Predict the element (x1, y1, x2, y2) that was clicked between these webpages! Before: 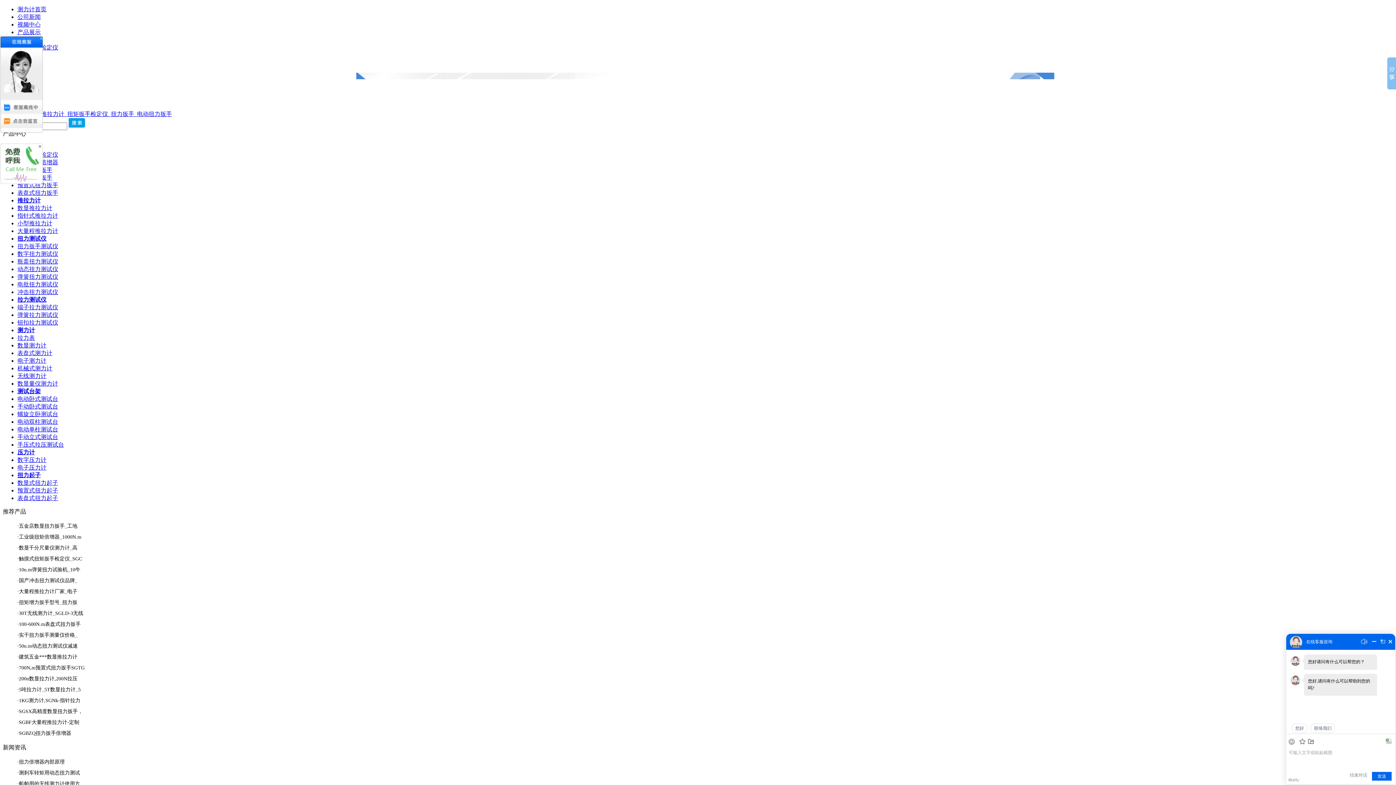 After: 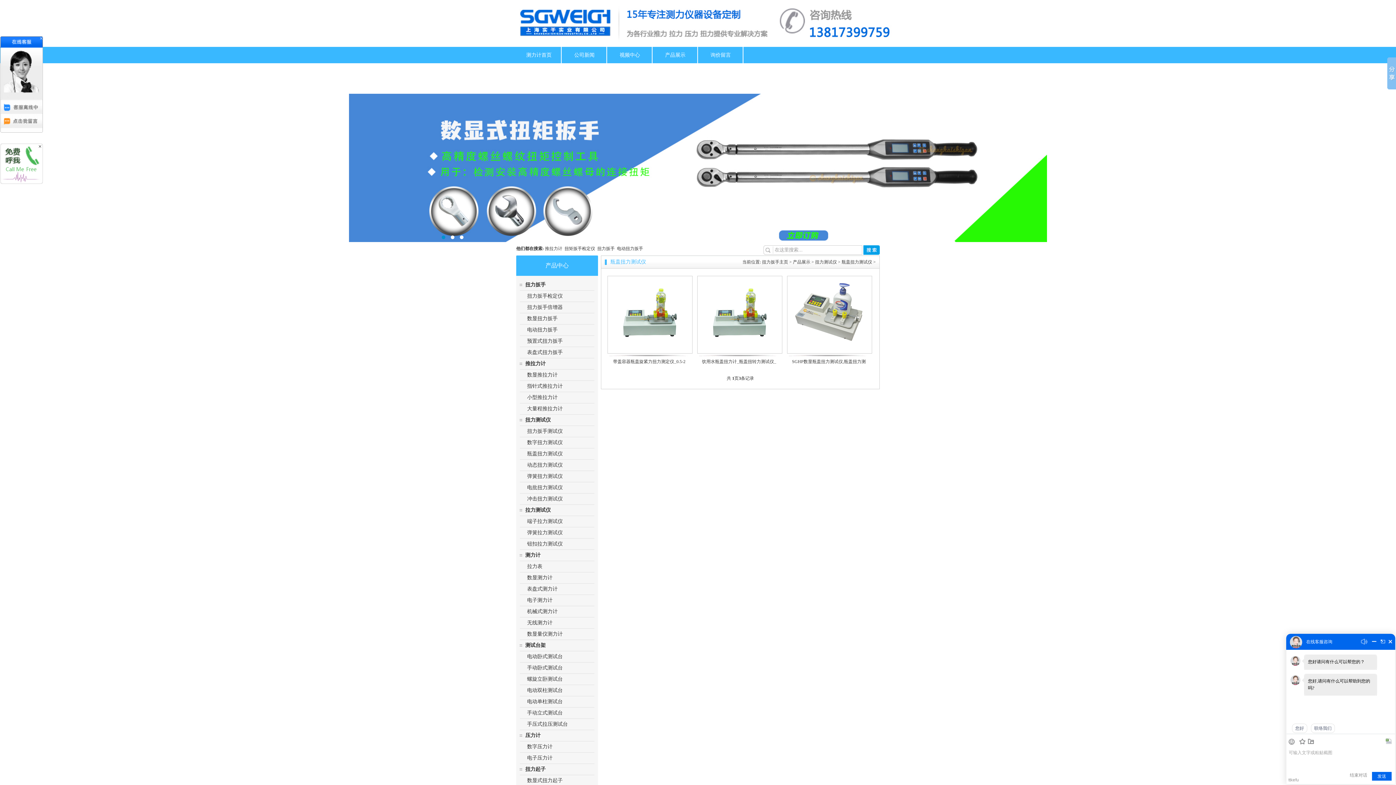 Action: label: 瓶盖扭力测试仪 bbox: (17, 258, 58, 264)